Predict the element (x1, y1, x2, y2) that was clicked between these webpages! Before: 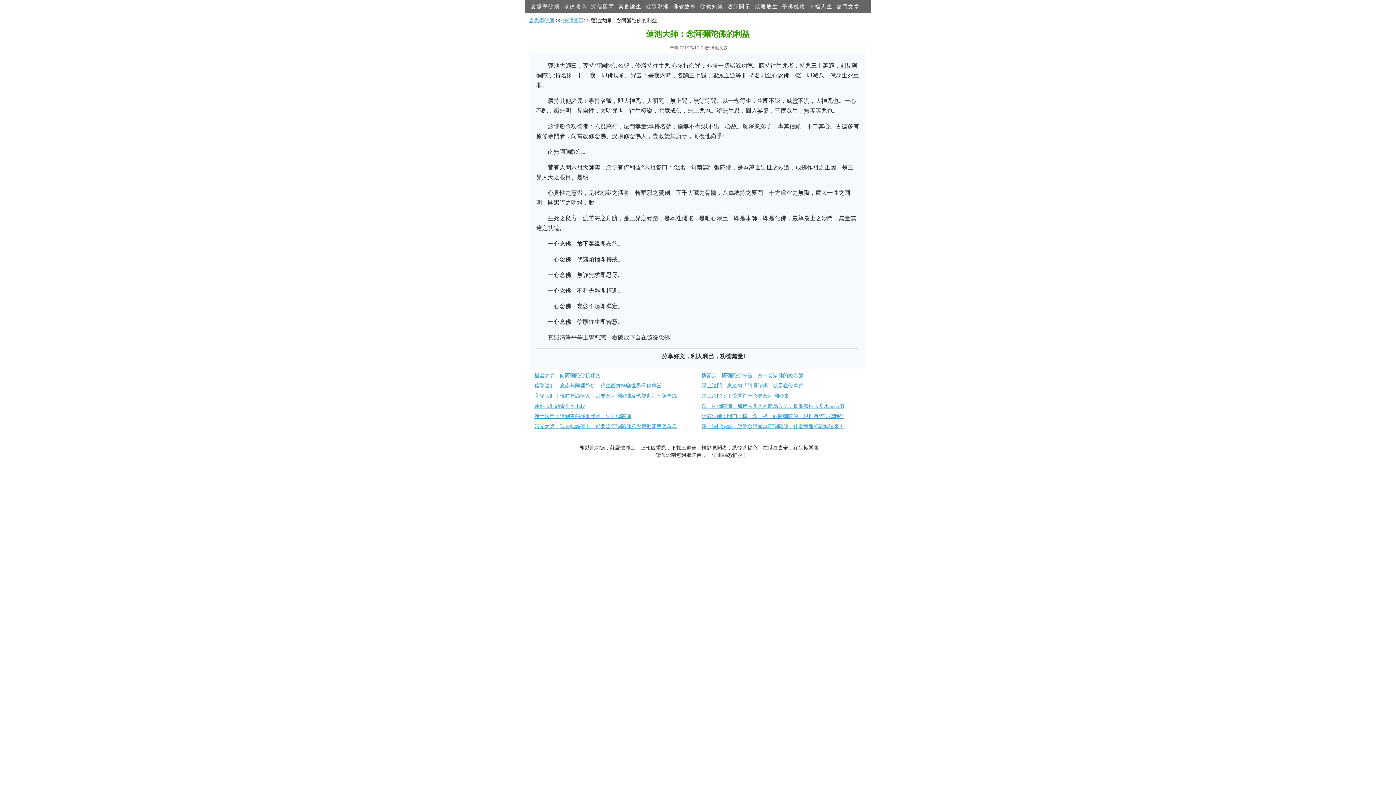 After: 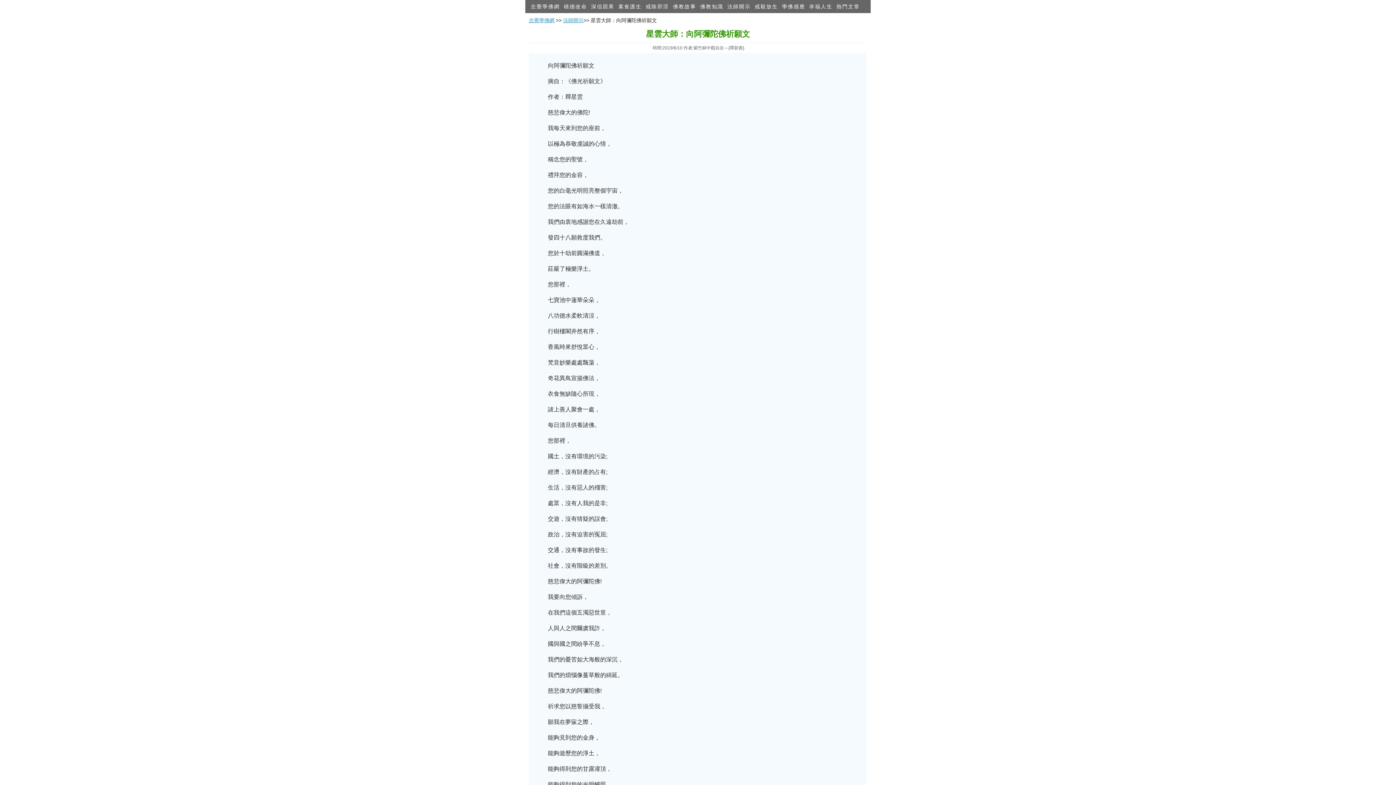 Action: label: 星雲大師​：向阿彌陀佛祈願文 bbox: (534, 372, 600, 378)